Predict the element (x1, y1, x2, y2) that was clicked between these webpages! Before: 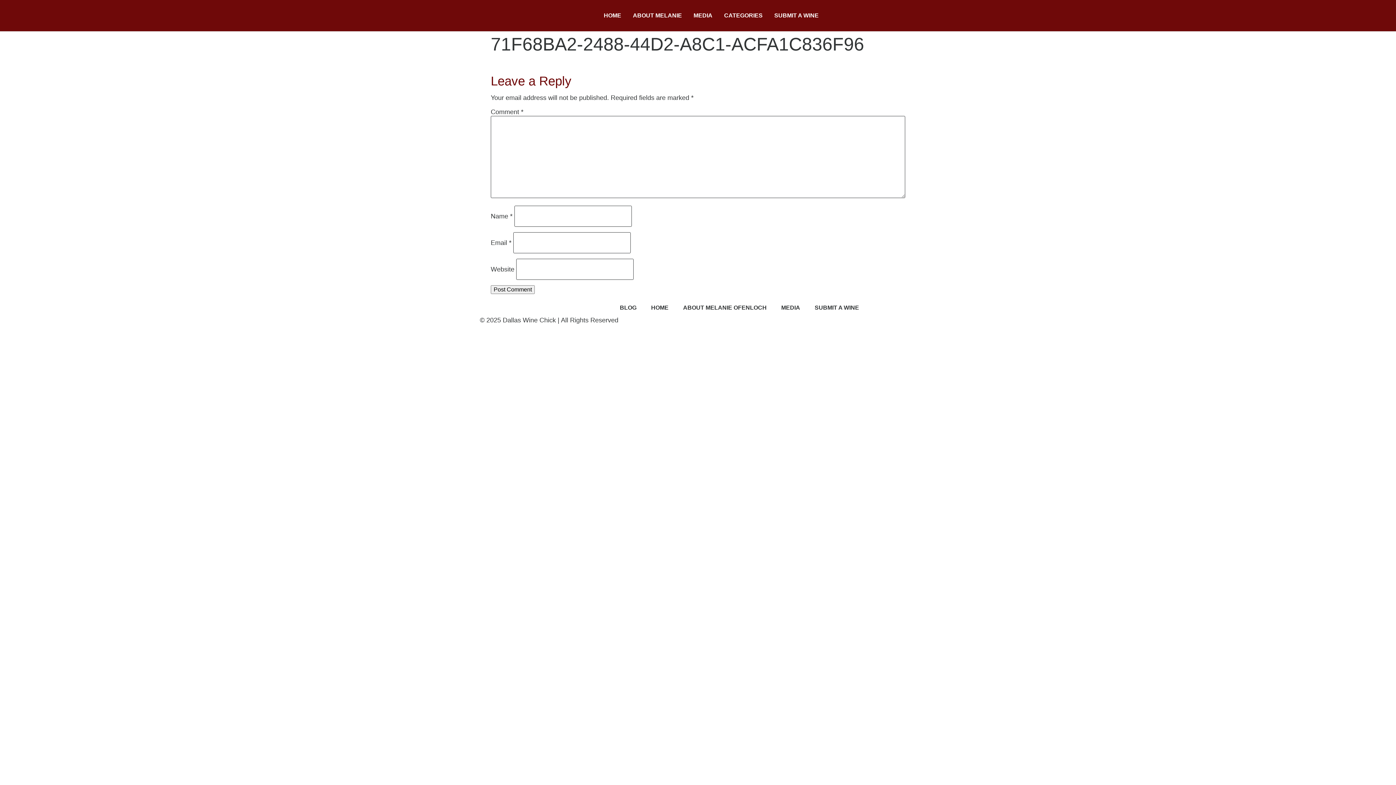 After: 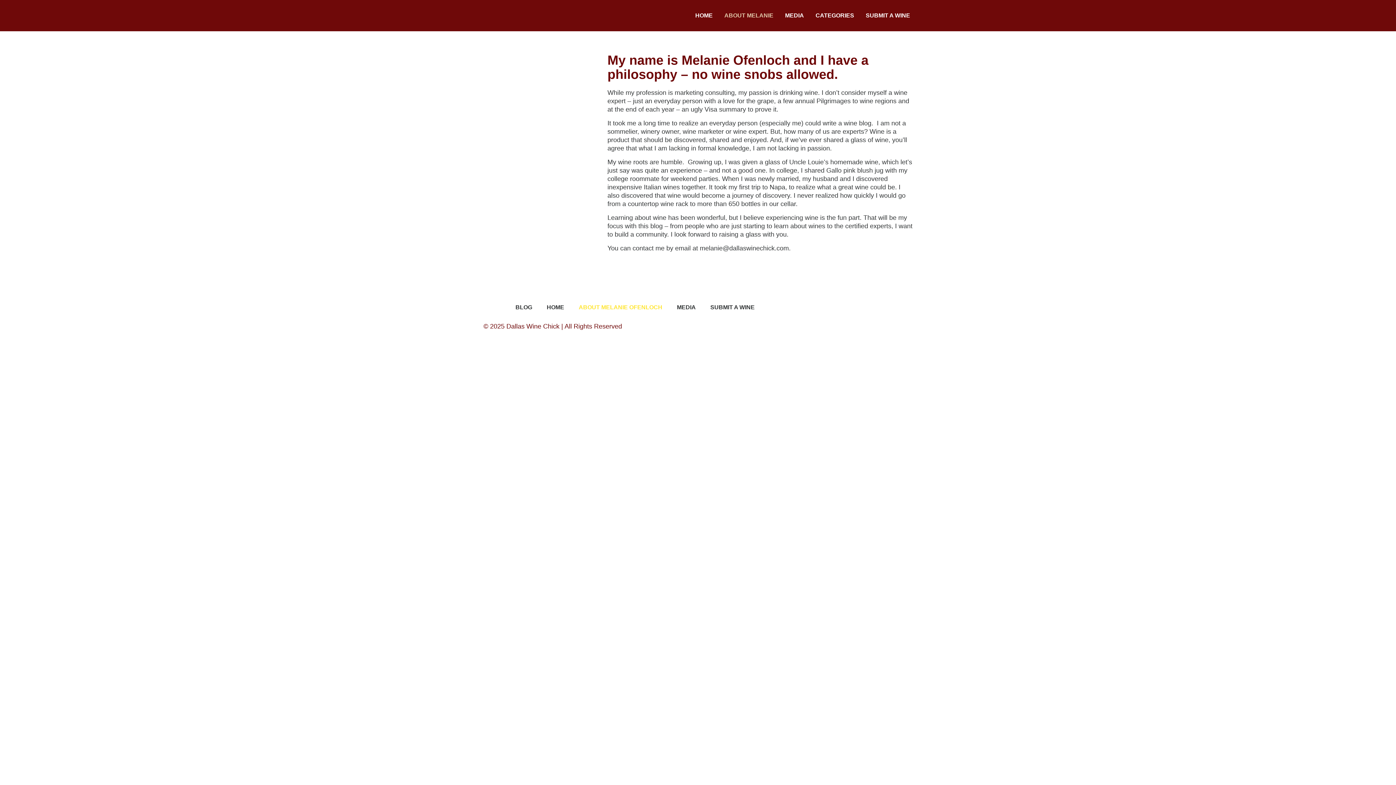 Action: bbox: (676, 299, 774, 316) label: ABOUT MELANIE OFENLOCH